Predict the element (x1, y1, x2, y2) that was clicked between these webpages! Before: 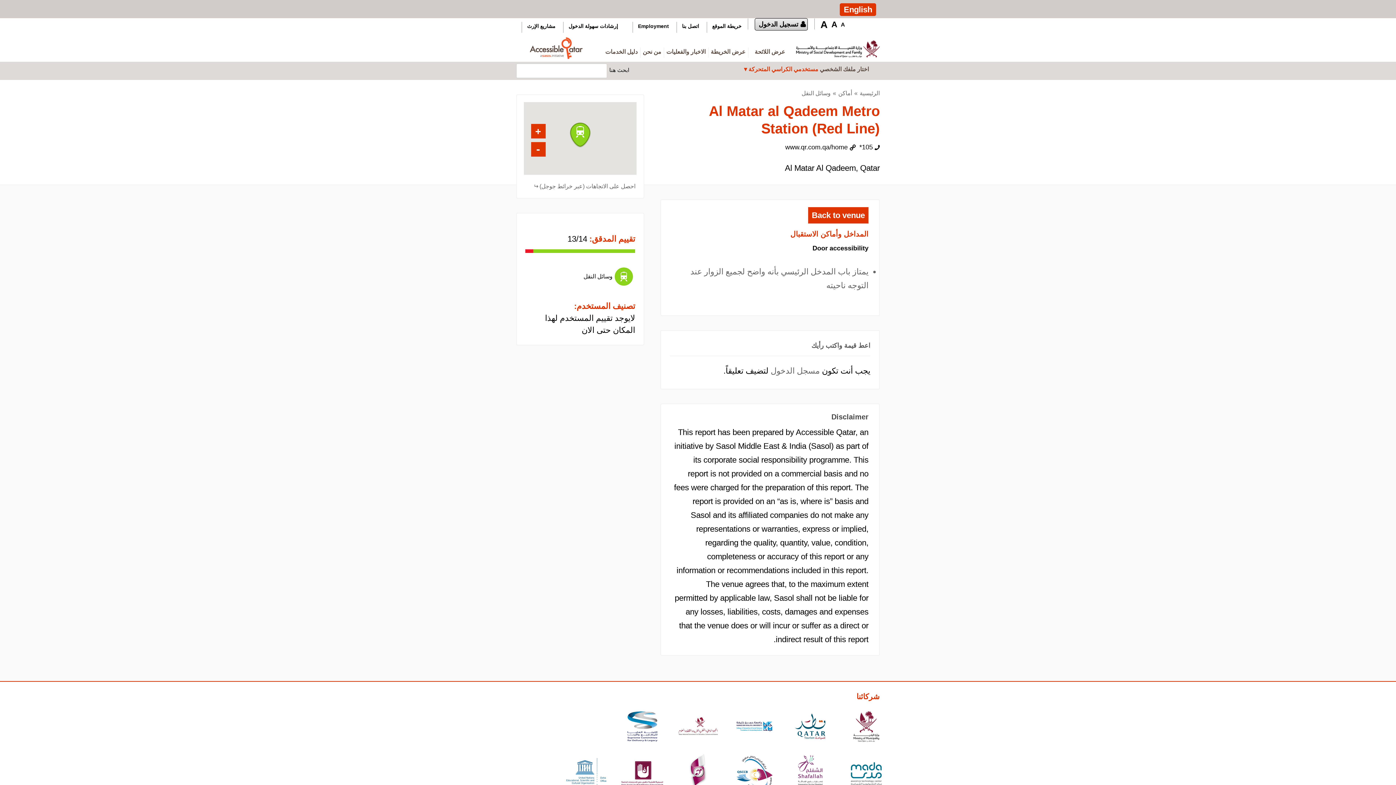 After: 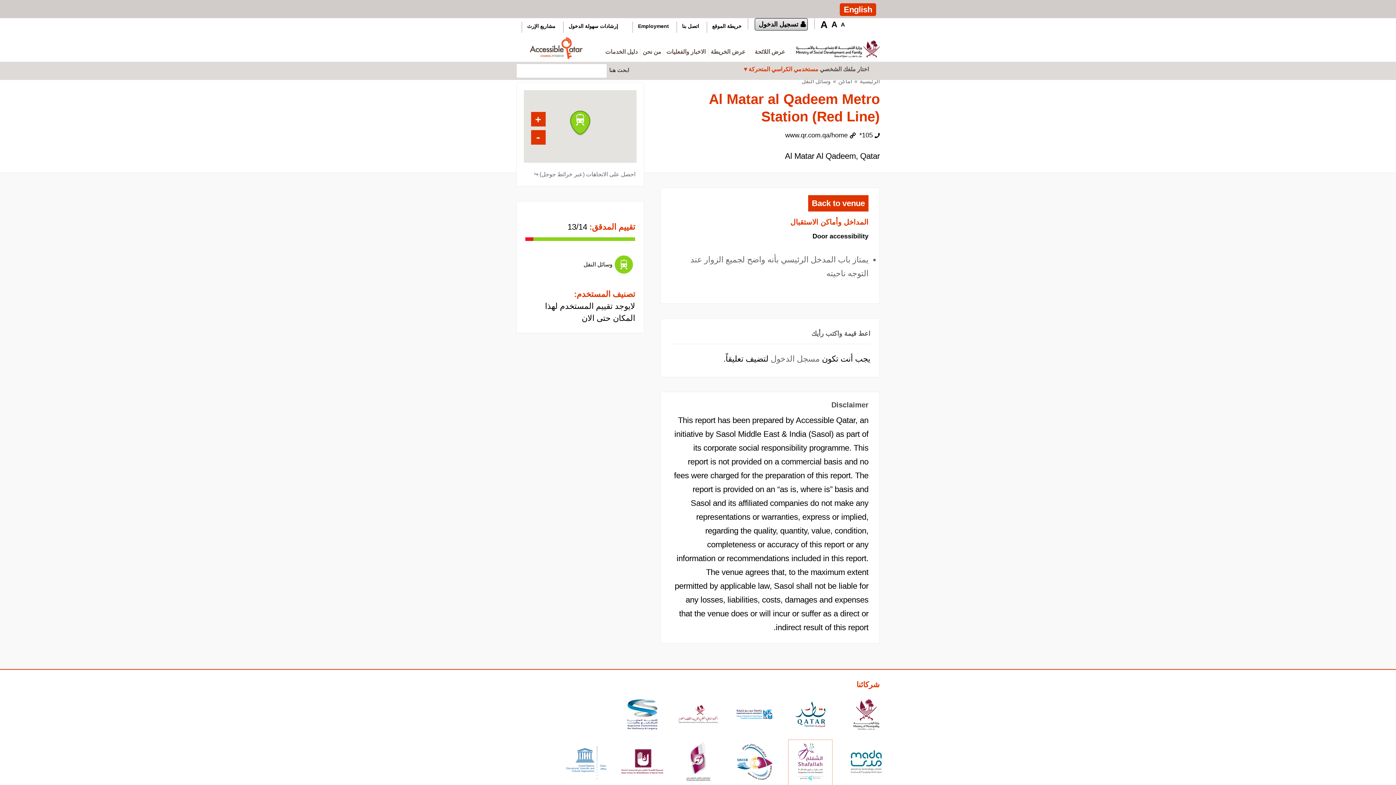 Action: bbox: (788, 752, 832, 797)